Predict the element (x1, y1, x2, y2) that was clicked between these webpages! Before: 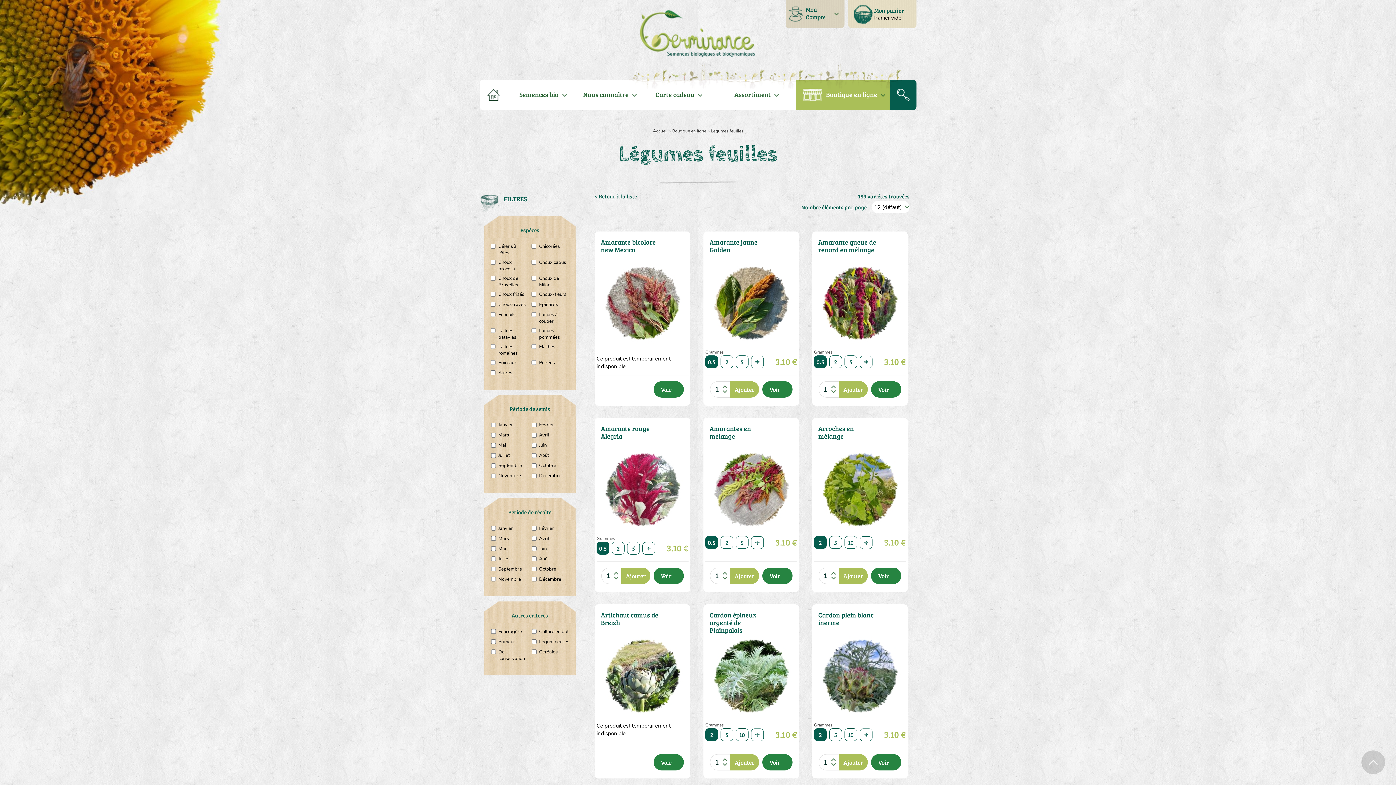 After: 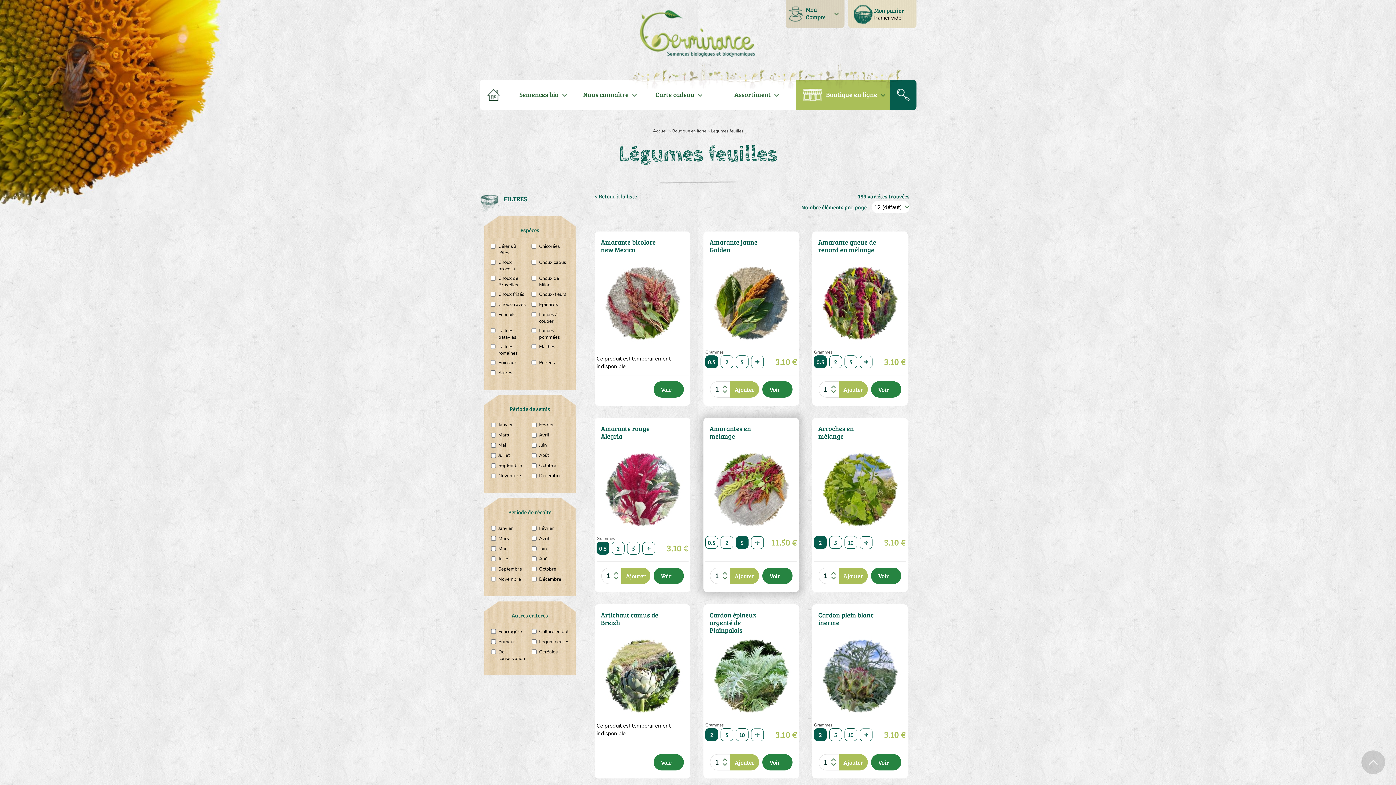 Action: label: 5 bbox: (736, 536, 748, 549)